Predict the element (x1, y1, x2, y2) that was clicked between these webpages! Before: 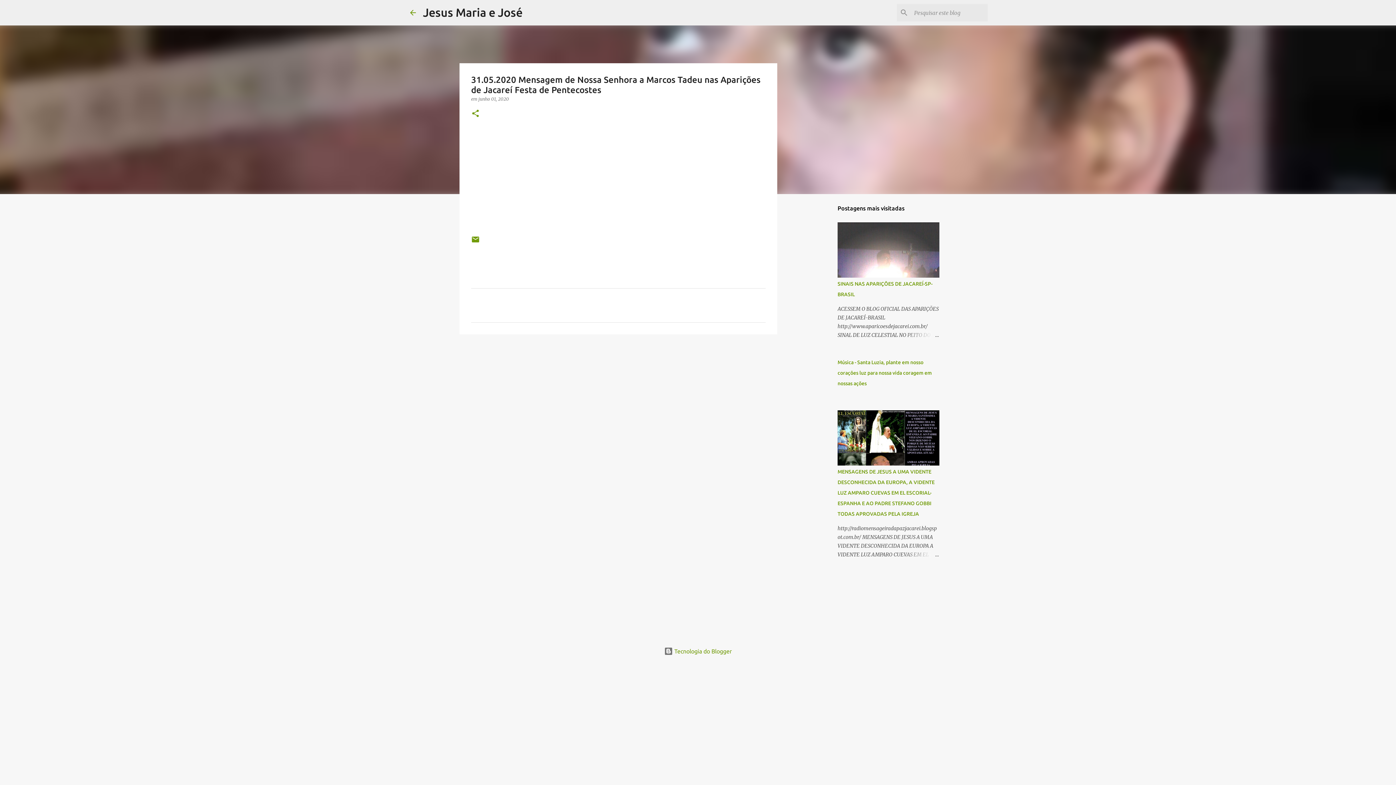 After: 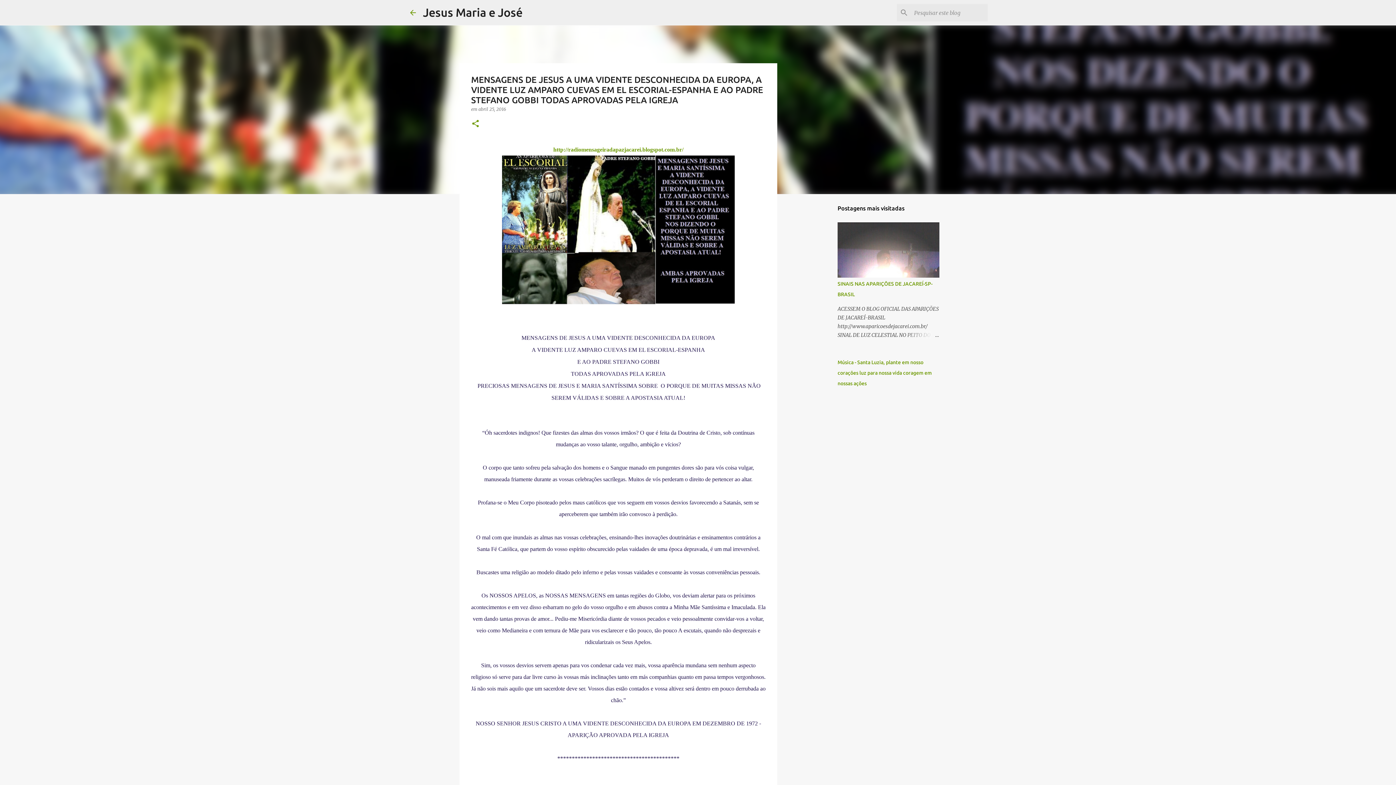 Action: label: MENSAGENS DE JESUS A UMA VIDENTE DESCONHECIDA DA EUROPA, A VIDENTE LUZ AMPARO CUEVAS EM EL ESCORIAL-ESPANHA E AO PADRE STEFANO GOBBI TODAS APROVADAS PELA IGREJA bbox: (837, 469, 934, 517)